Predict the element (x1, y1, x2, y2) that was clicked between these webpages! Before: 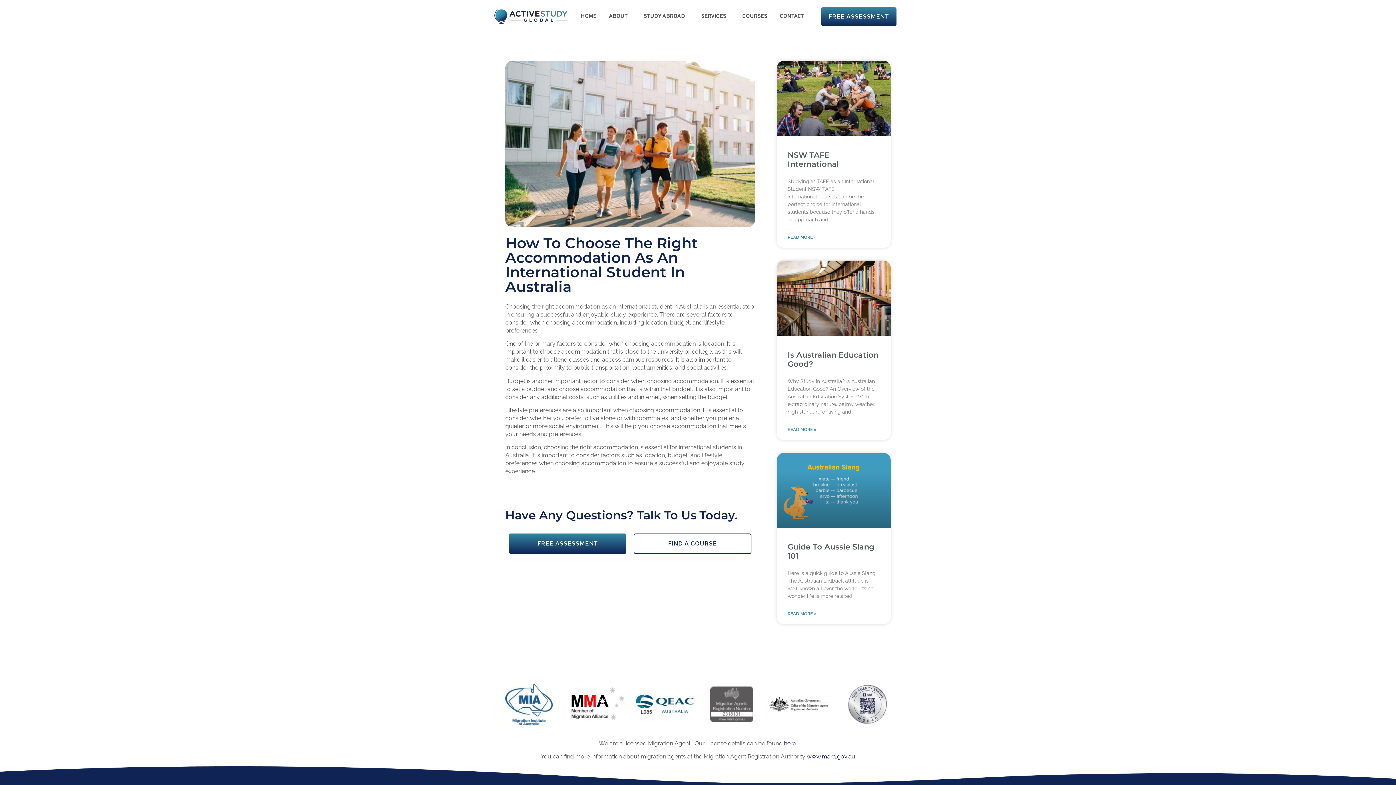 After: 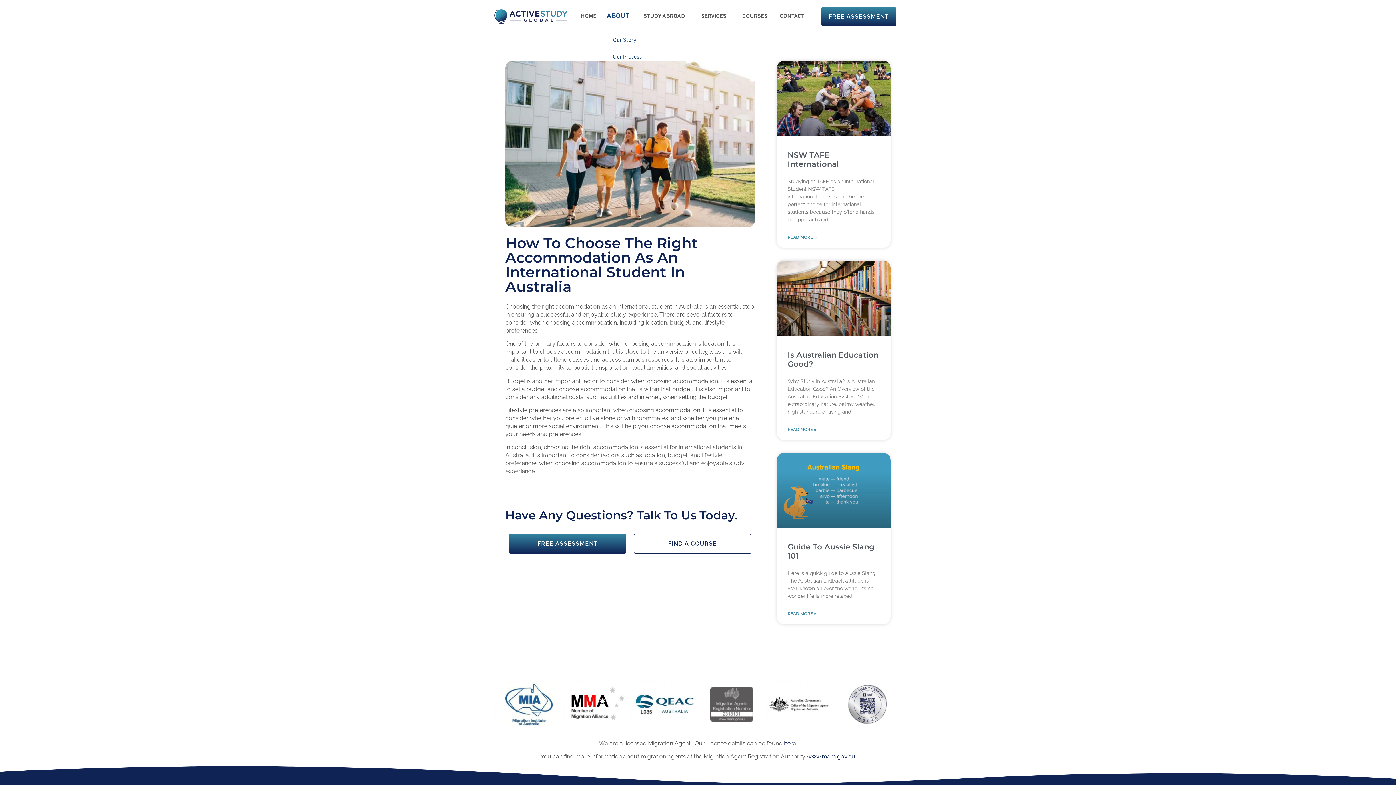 Action: bbox: (602, 8, 637, 25) label: ABOUT